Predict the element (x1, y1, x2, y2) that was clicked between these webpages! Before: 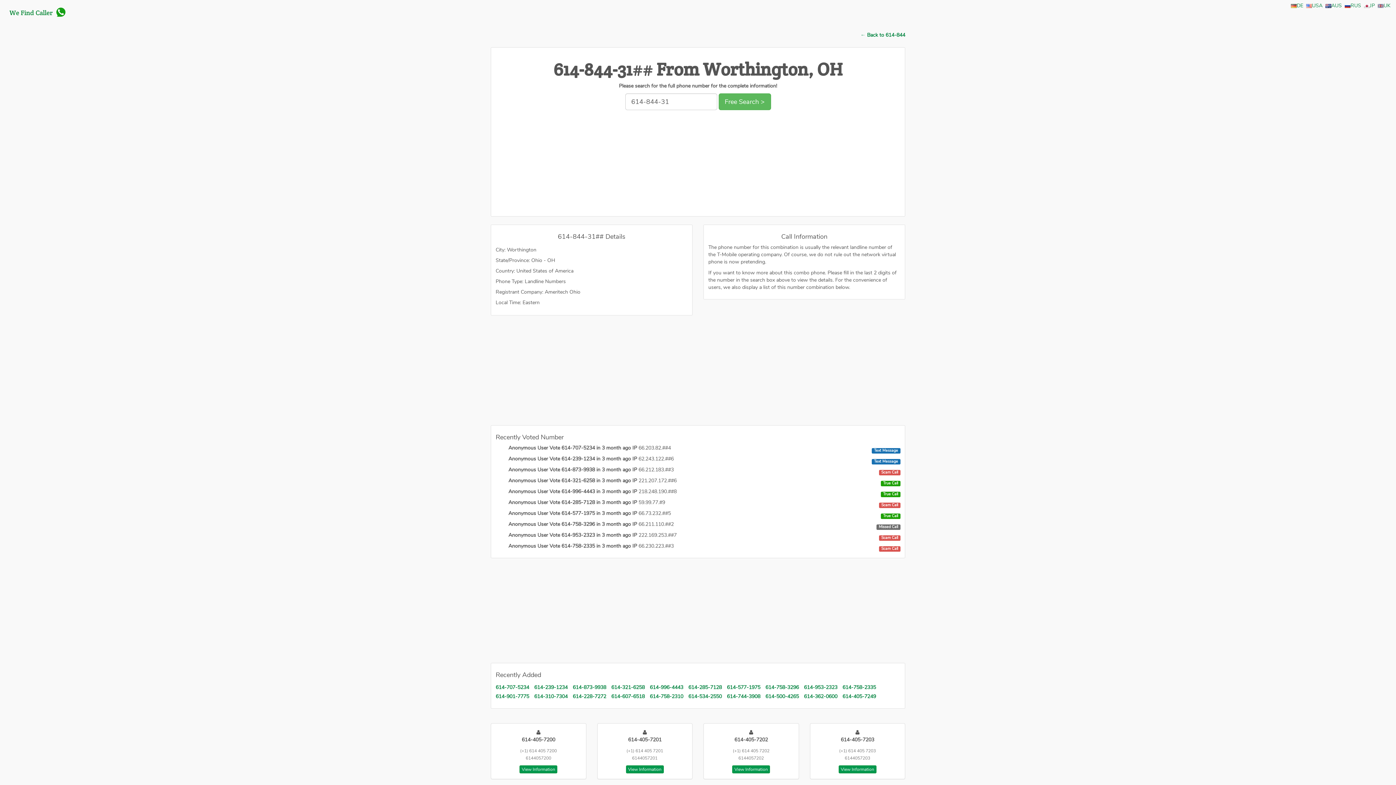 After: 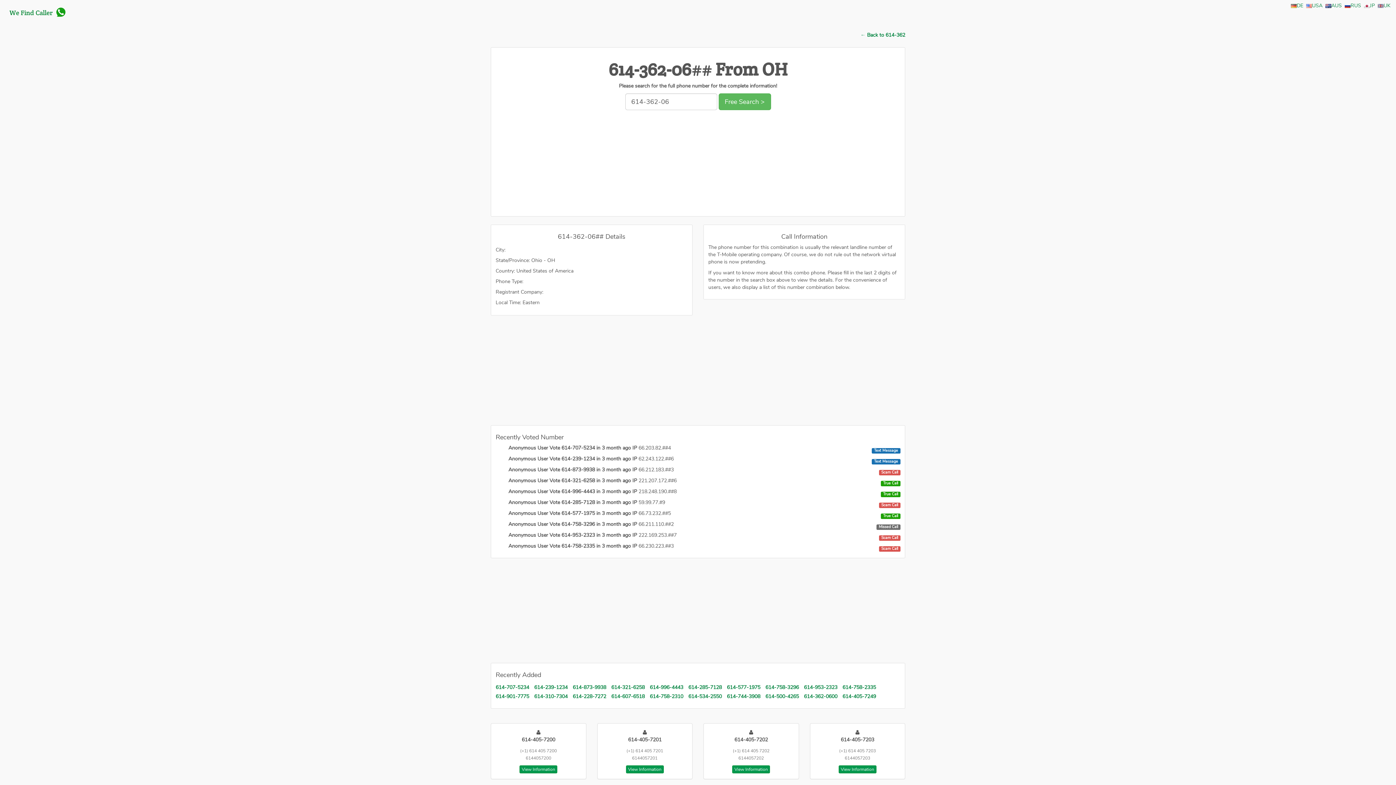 Action: label: 614-362-0600 bbox: (804, 693, 837, 700)